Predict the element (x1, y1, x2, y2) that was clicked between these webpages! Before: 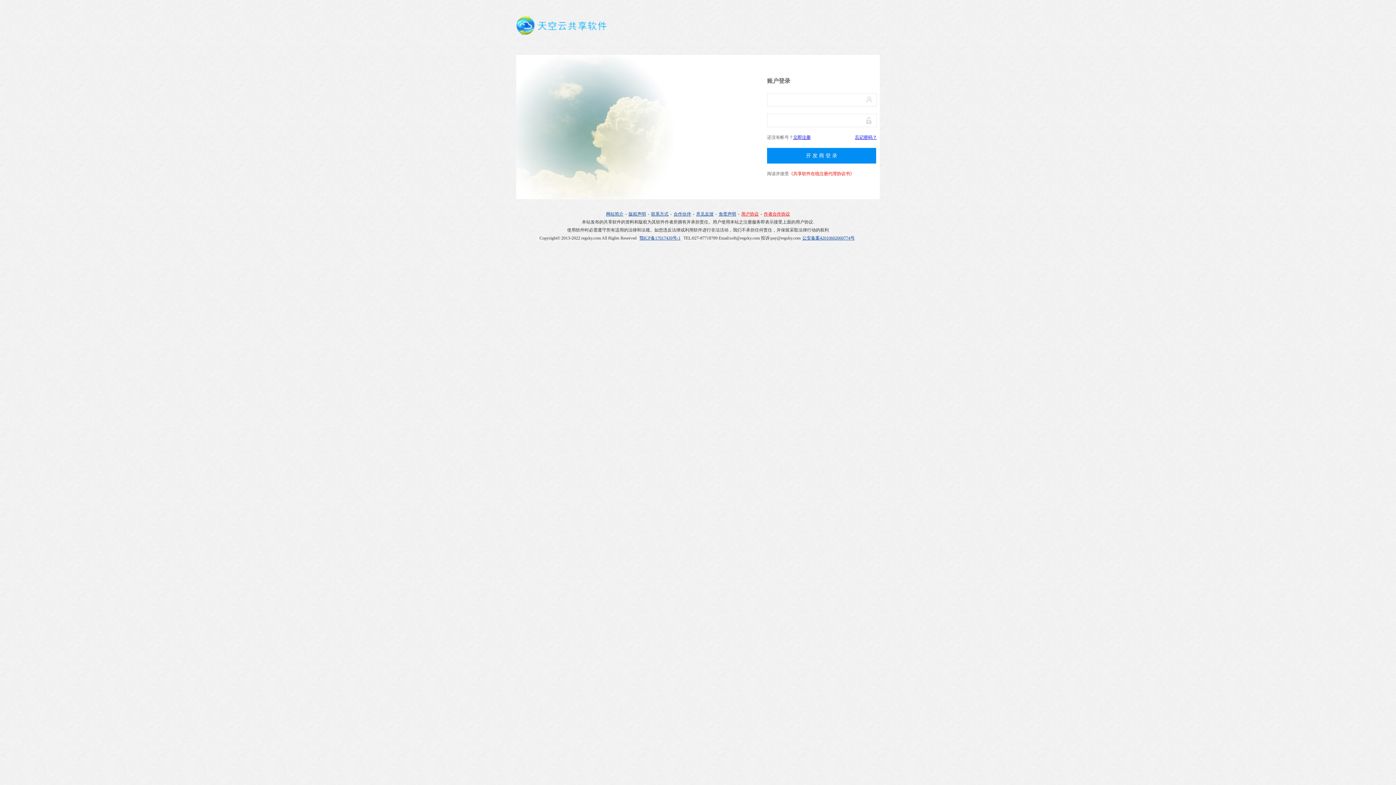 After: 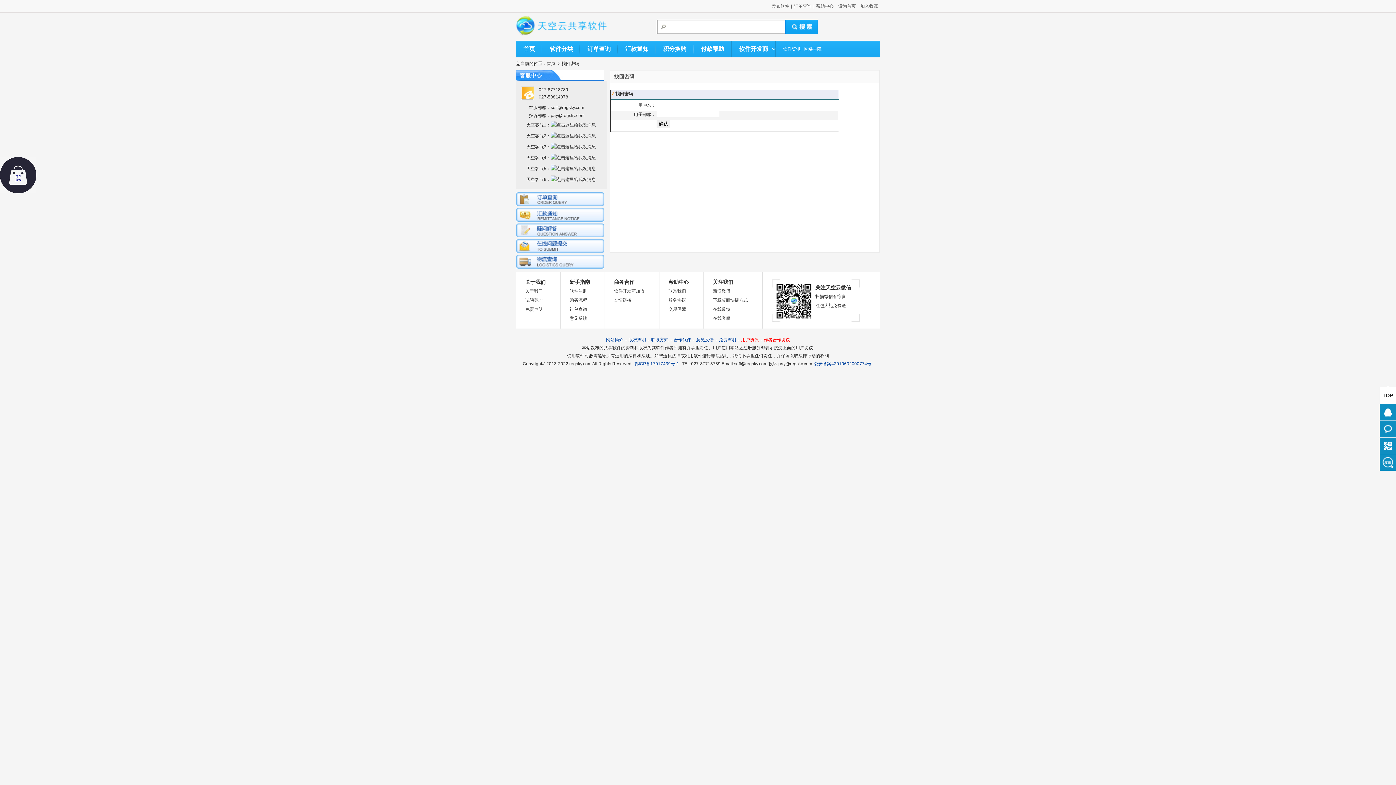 Action: bbox: (855, 134, 877, 140) label: 忘记密码？